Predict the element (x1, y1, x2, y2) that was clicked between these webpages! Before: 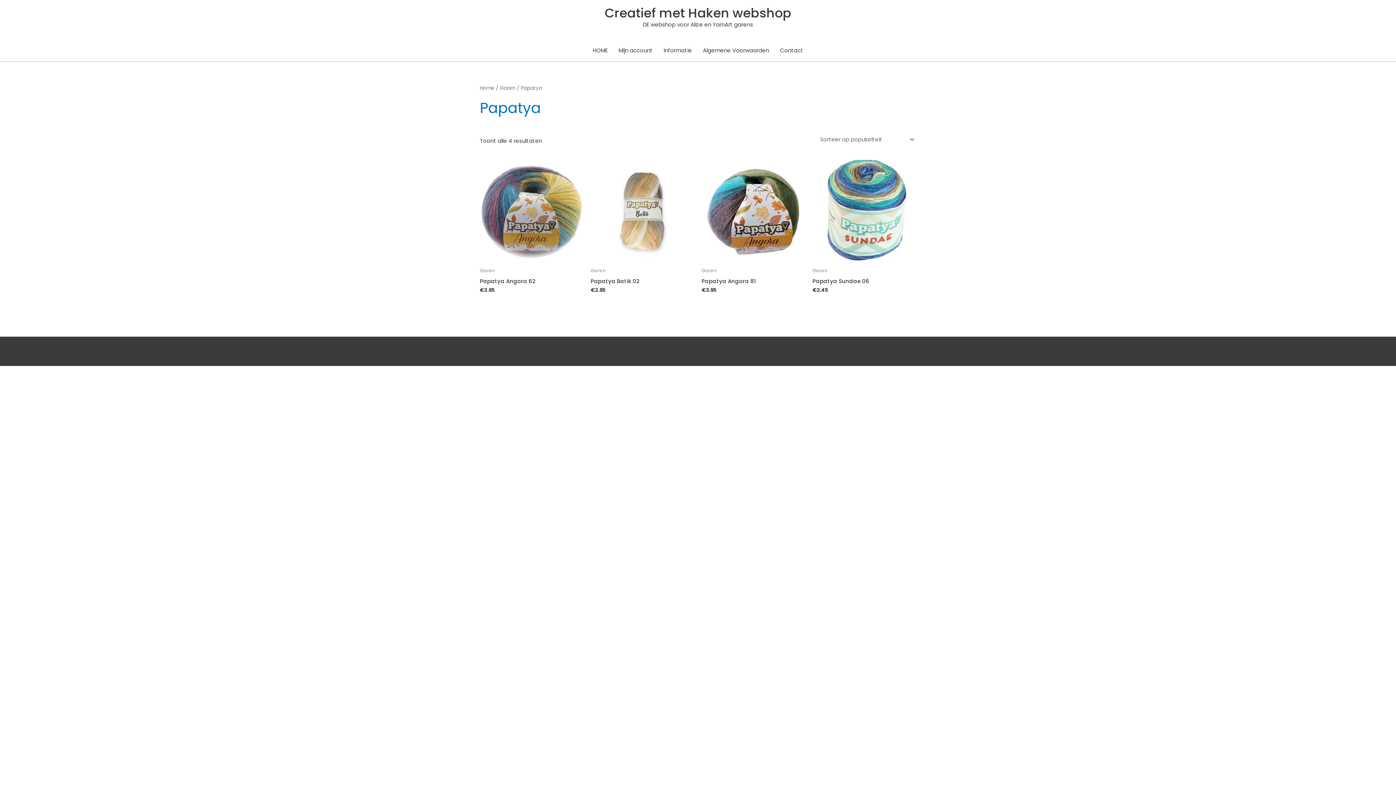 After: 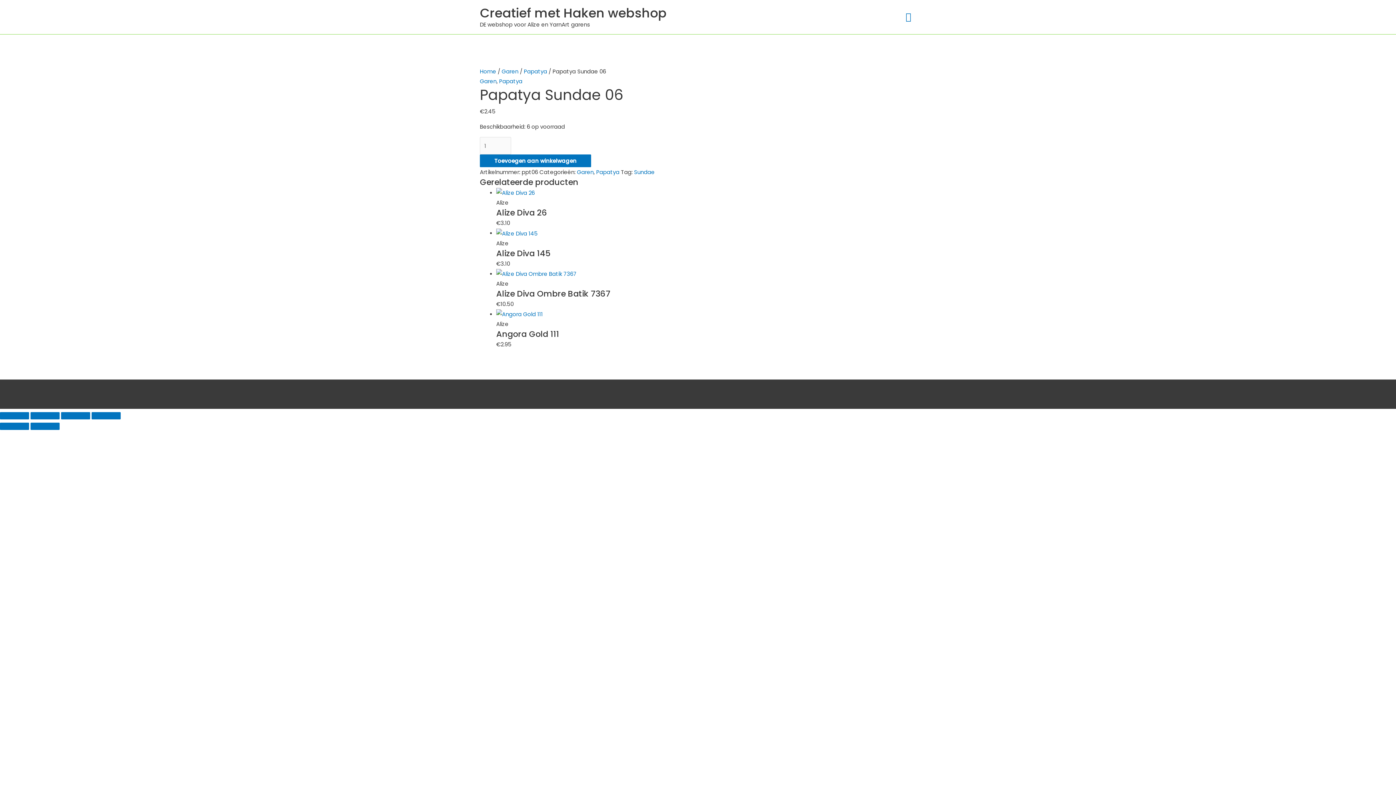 Action: bbox: (812, 160, 916, 263)